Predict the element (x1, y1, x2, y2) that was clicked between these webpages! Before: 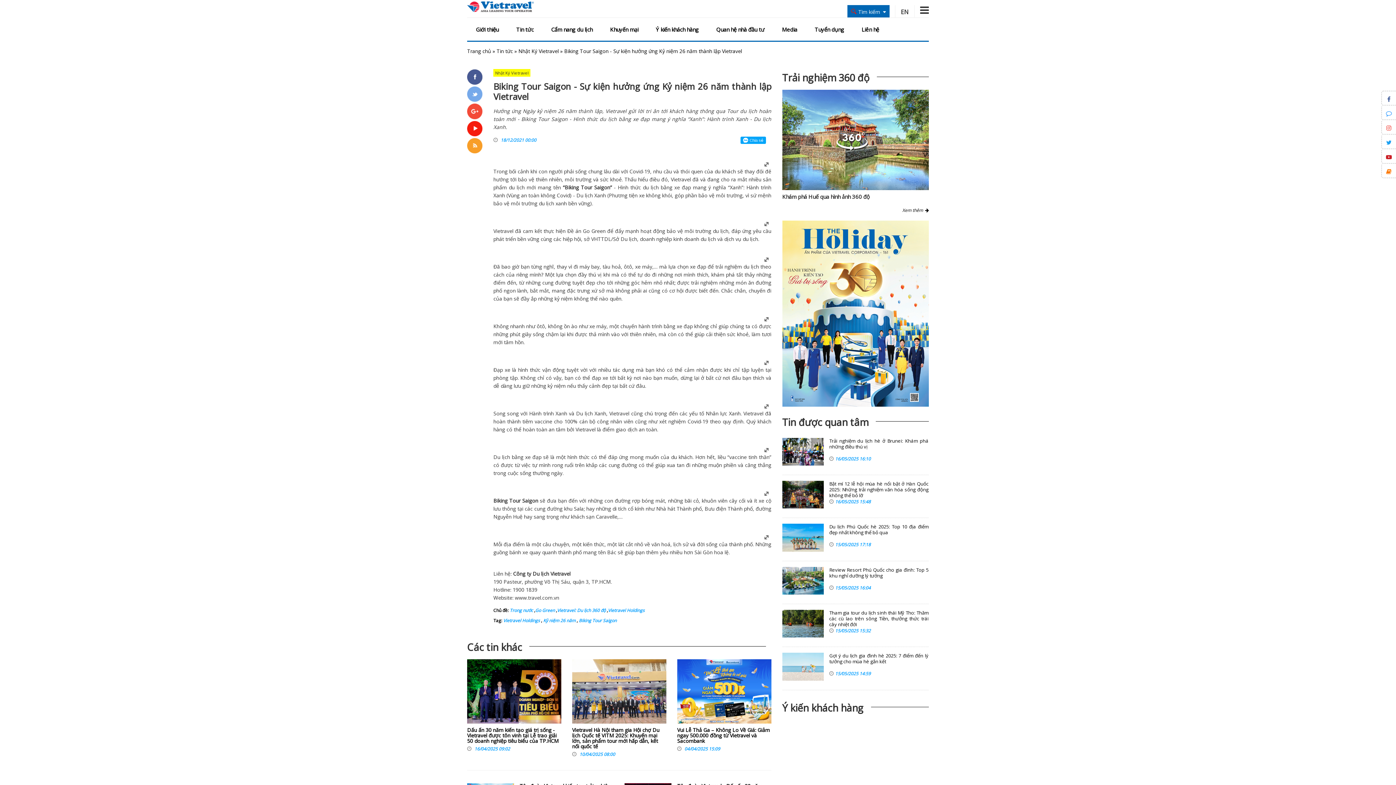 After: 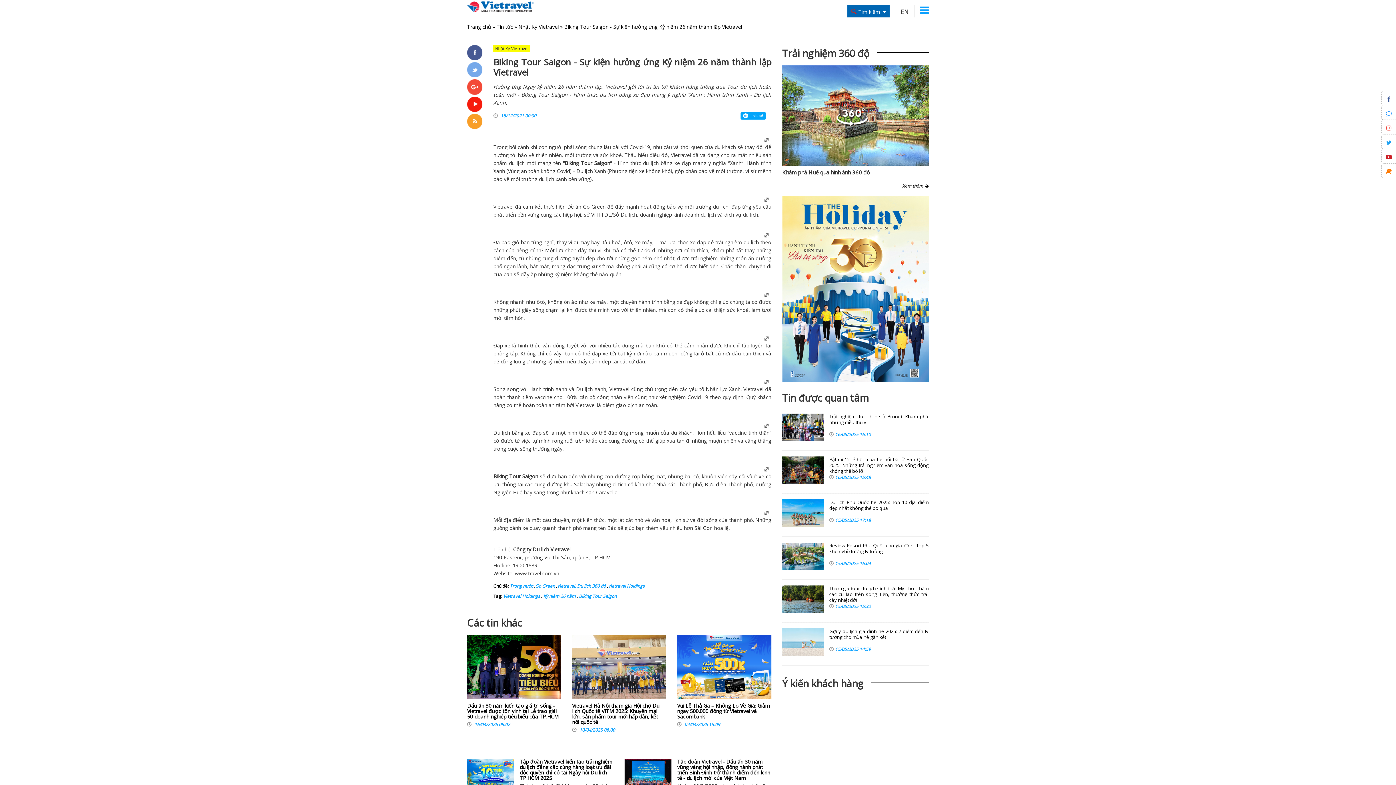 Action: bbox: (920, 8, 929, 15)